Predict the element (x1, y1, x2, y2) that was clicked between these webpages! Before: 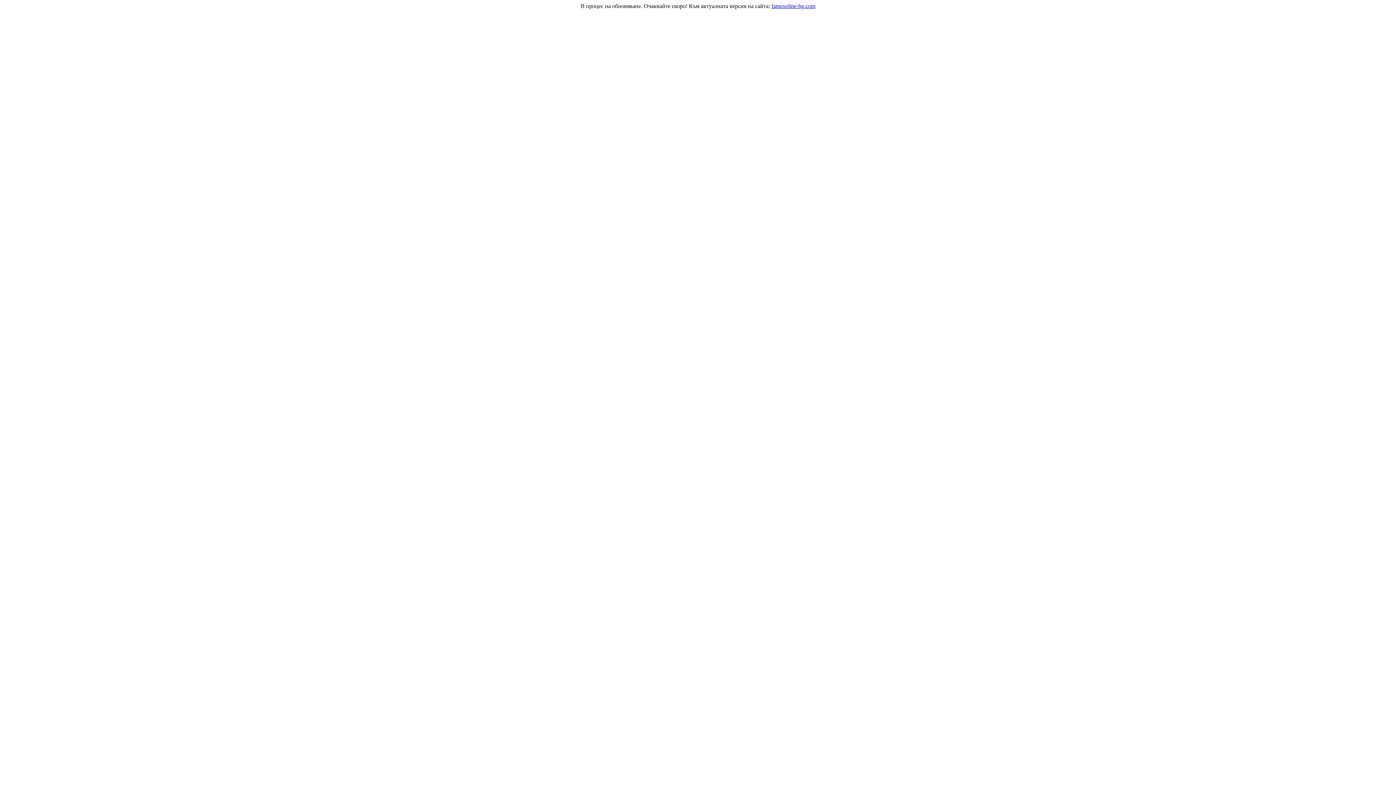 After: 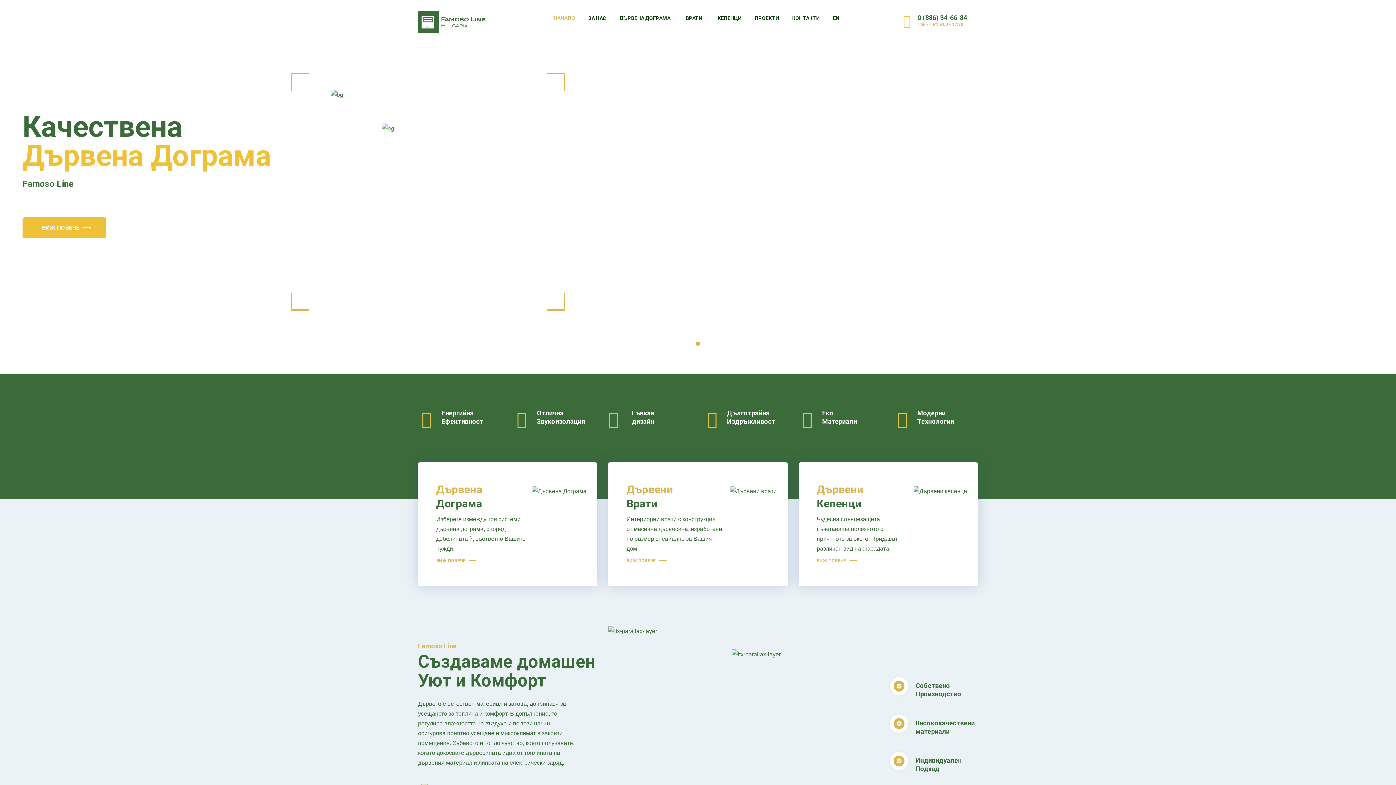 Action: bbox: (771, 2, 815, 9) label: famosoline-bg.com